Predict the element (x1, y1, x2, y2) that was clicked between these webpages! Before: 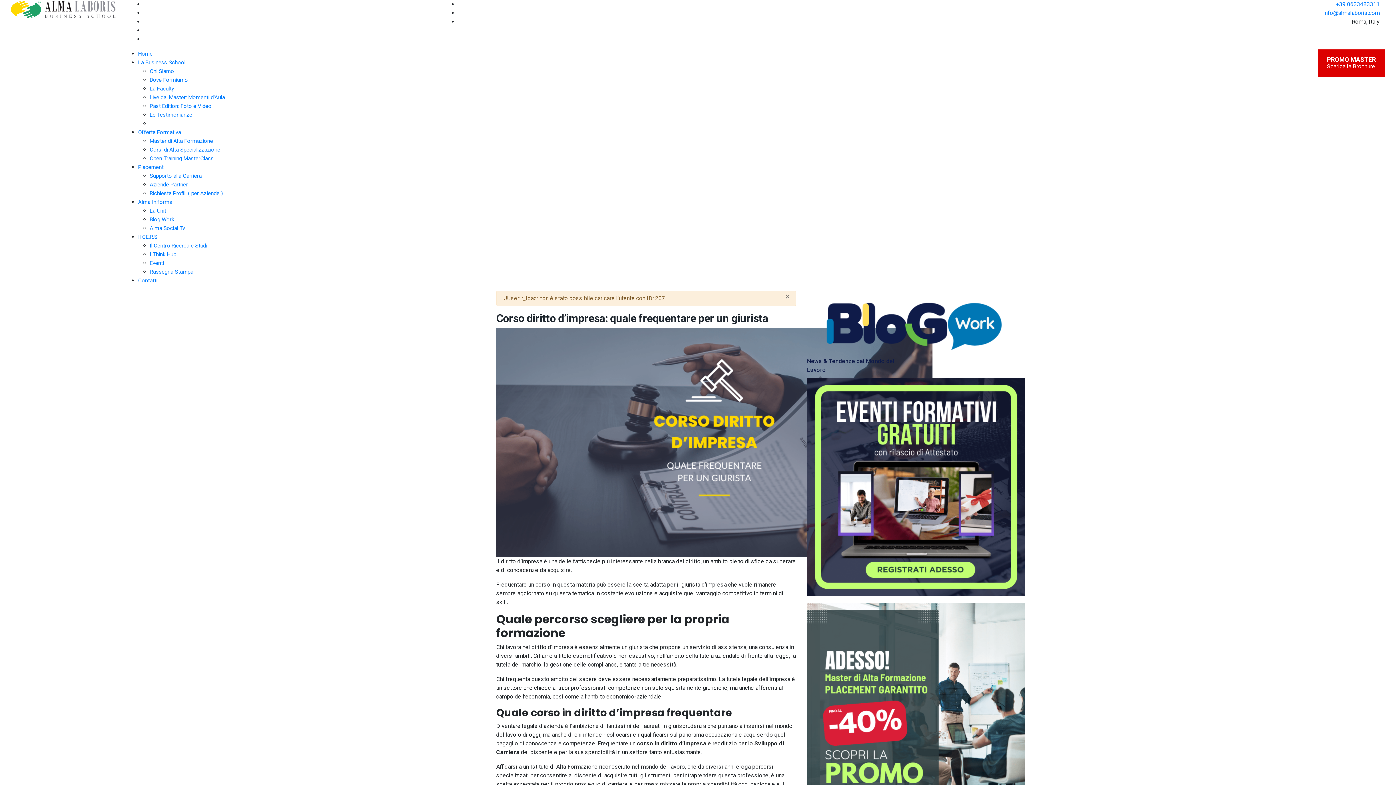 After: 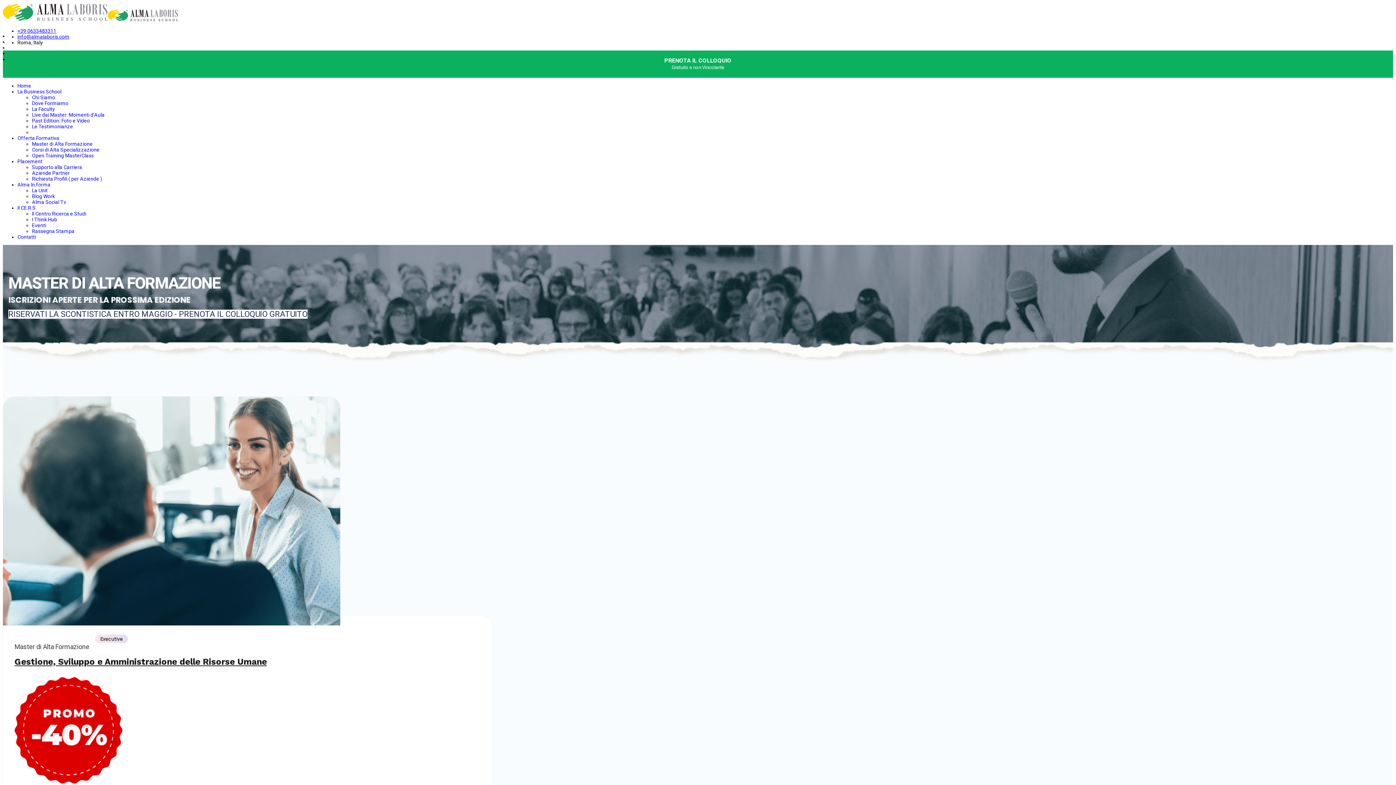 Action: label: Master di Alta Formazione bbox: (149, 137, 213, 144)